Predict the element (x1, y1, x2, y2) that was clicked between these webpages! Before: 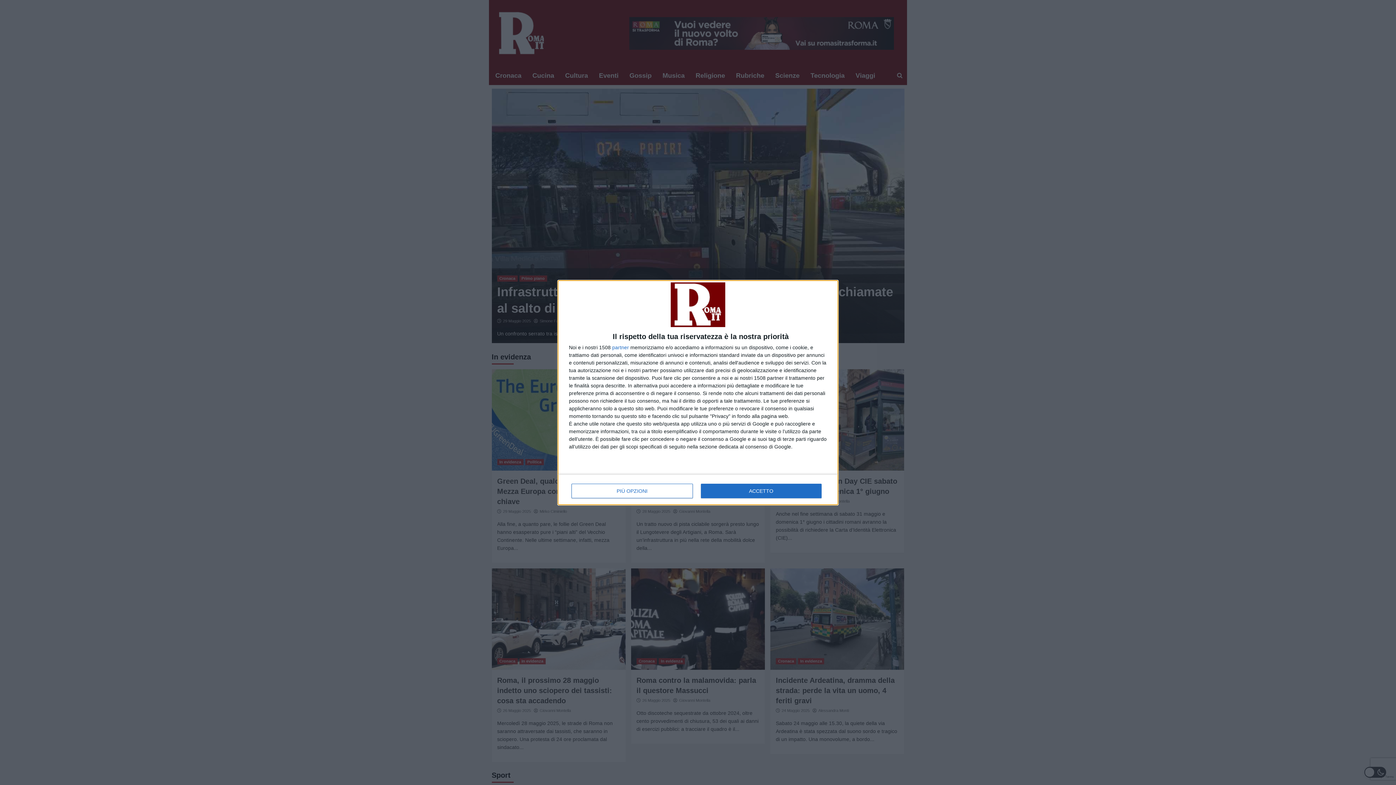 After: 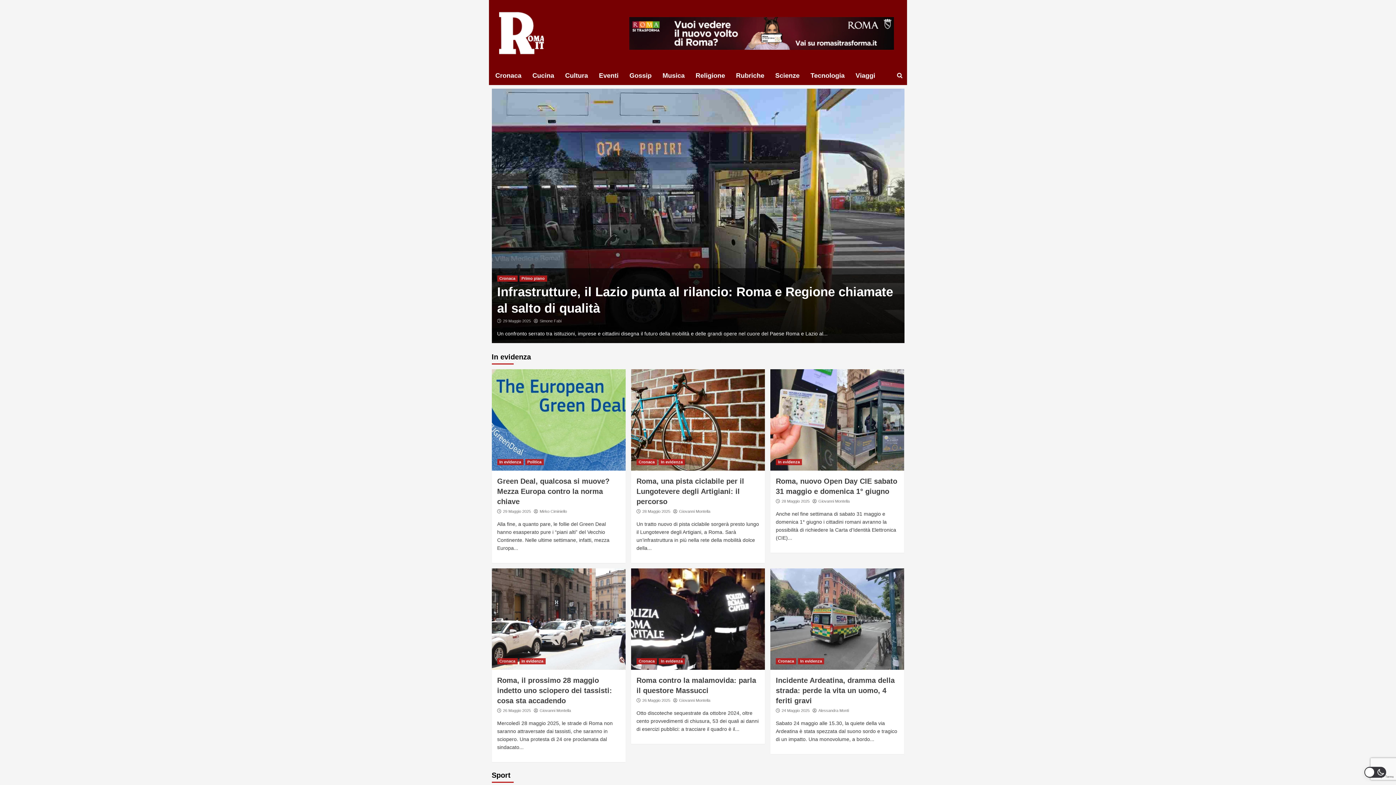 Action: label: ACCETTO bbox: (700, 483, 821, 498)